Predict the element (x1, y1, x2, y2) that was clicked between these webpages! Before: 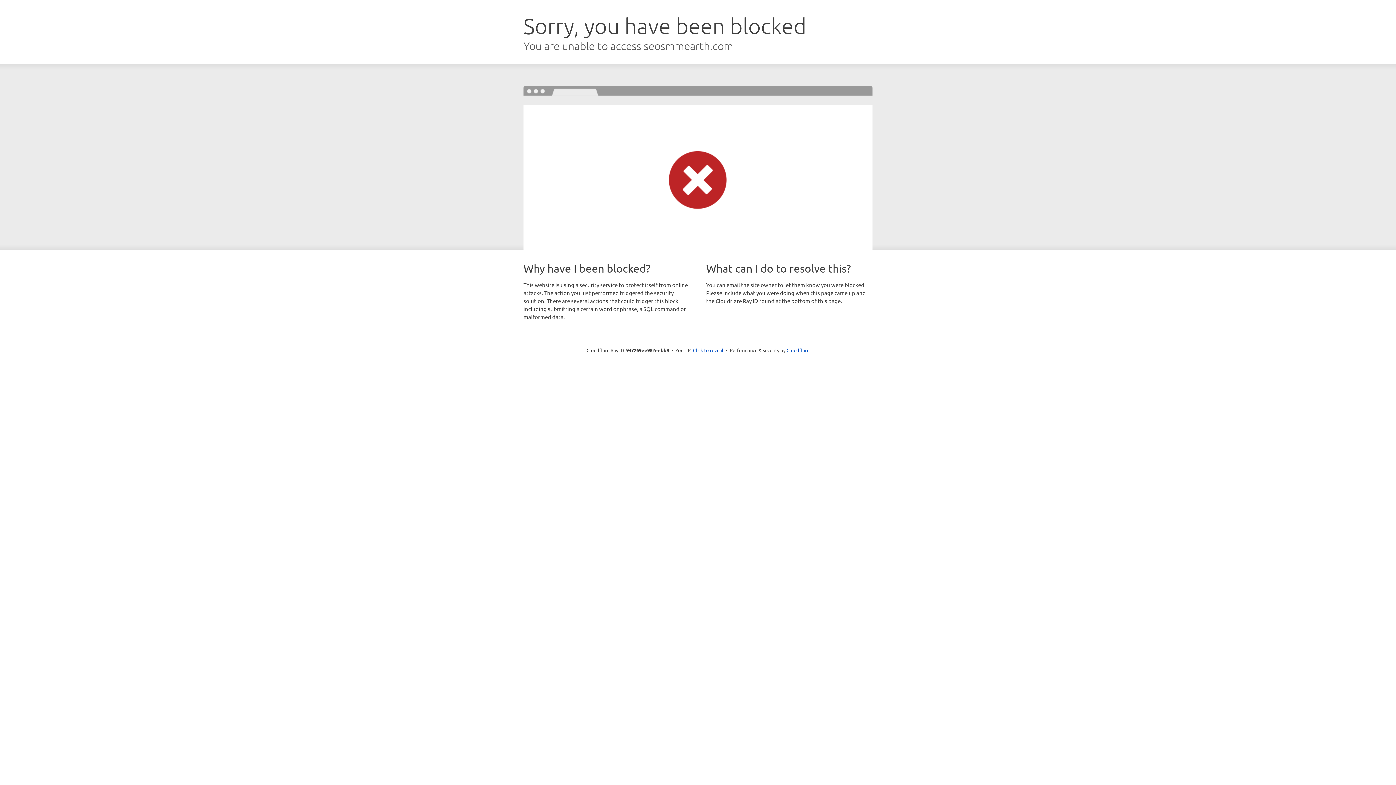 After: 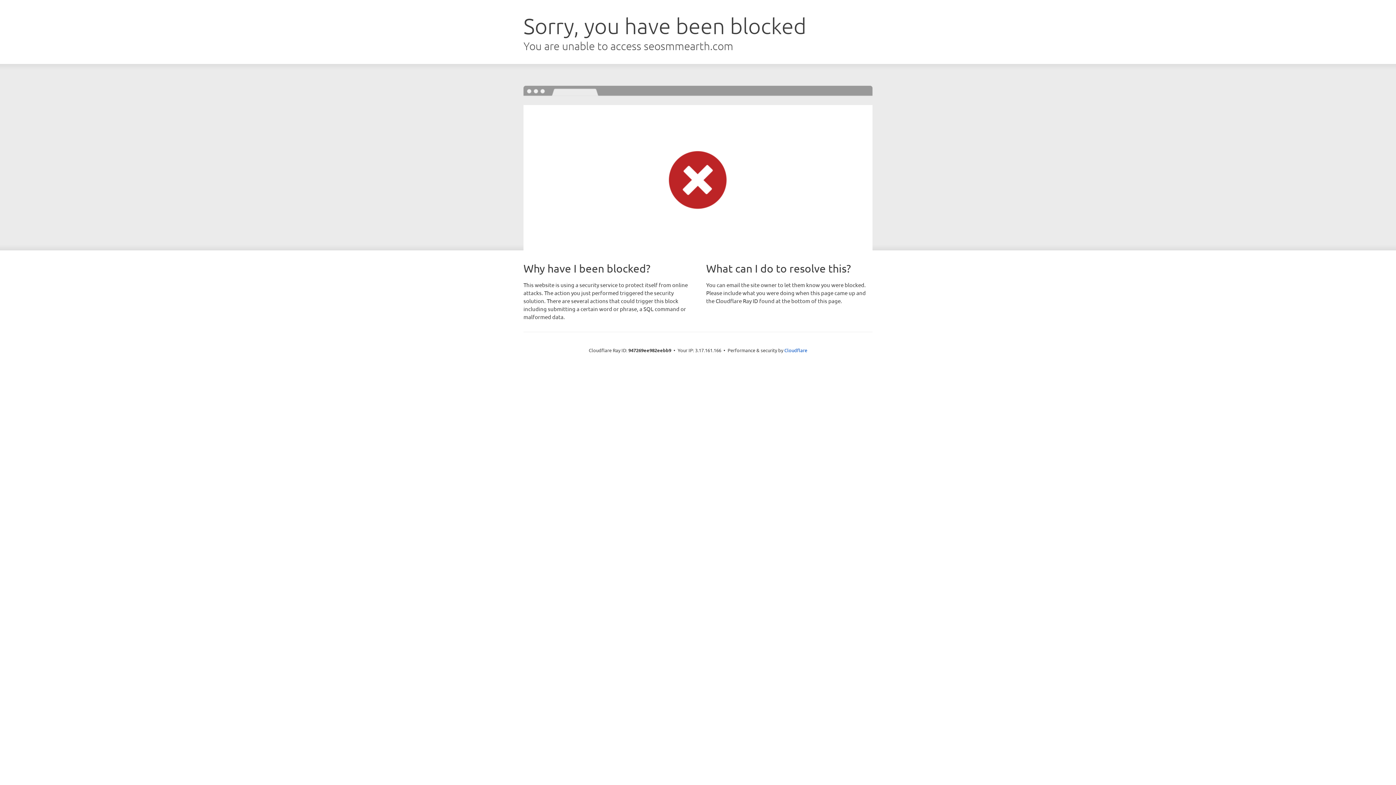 Action: label: Click to reveal bbox: (693, 346, 723, 353)